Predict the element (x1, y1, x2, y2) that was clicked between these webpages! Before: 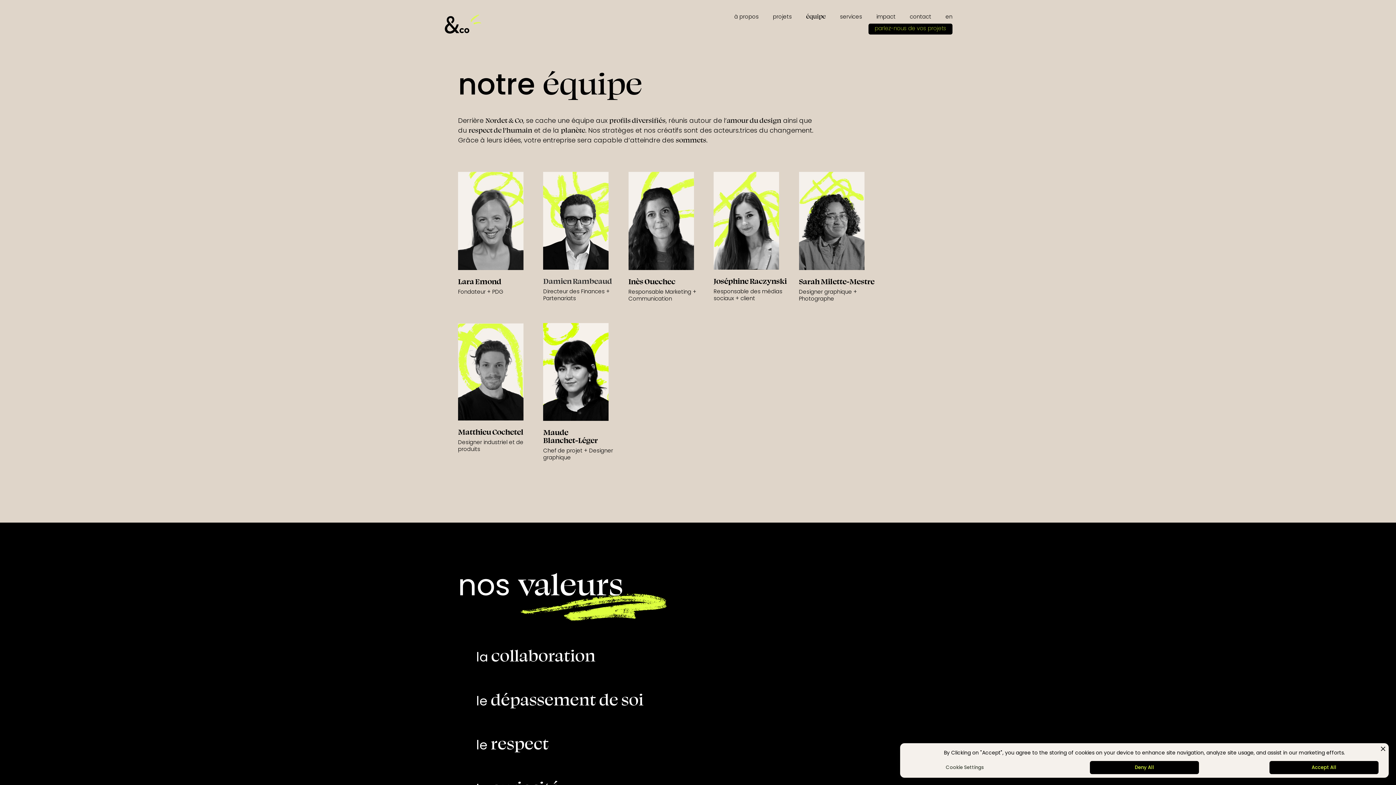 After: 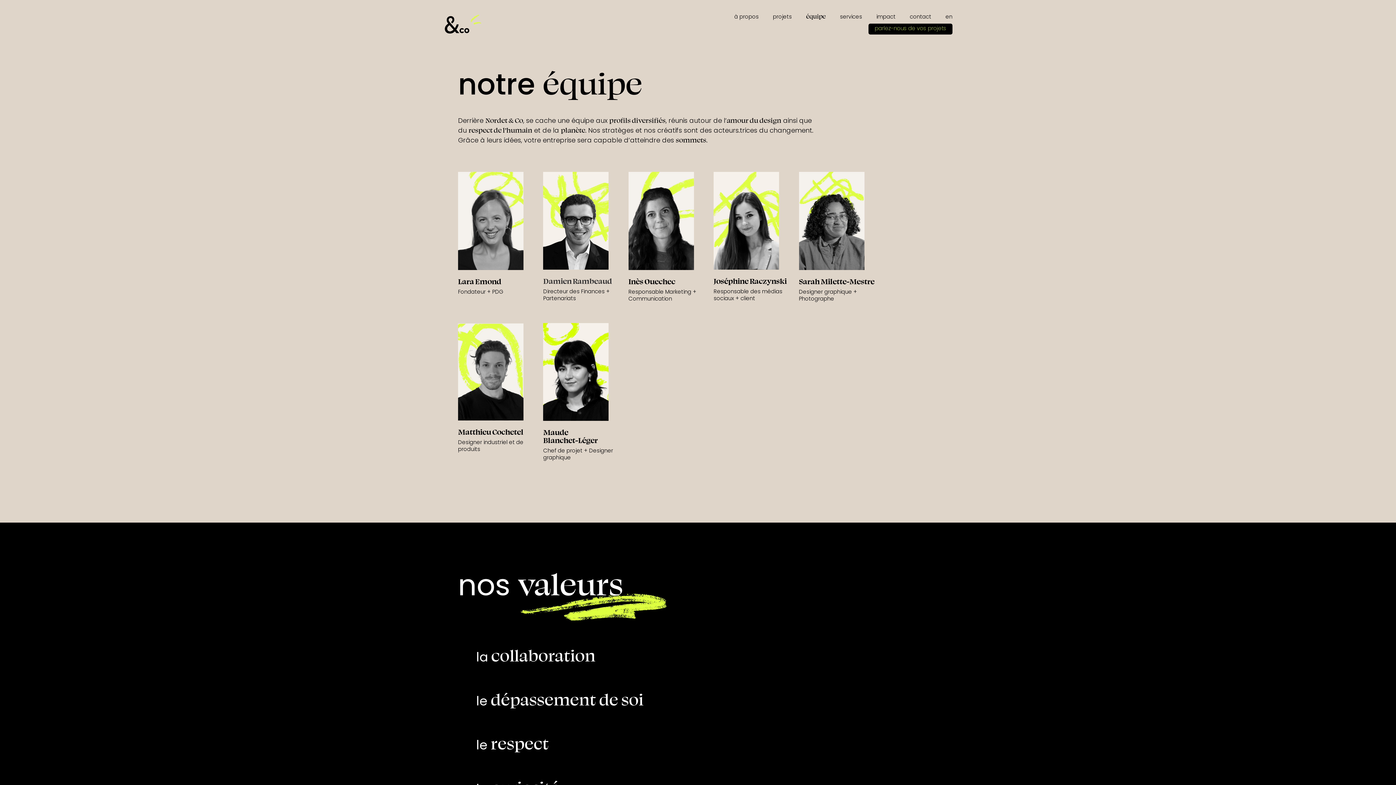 Action: bbox: (1269, 761, 1378, 774) label: Accept All